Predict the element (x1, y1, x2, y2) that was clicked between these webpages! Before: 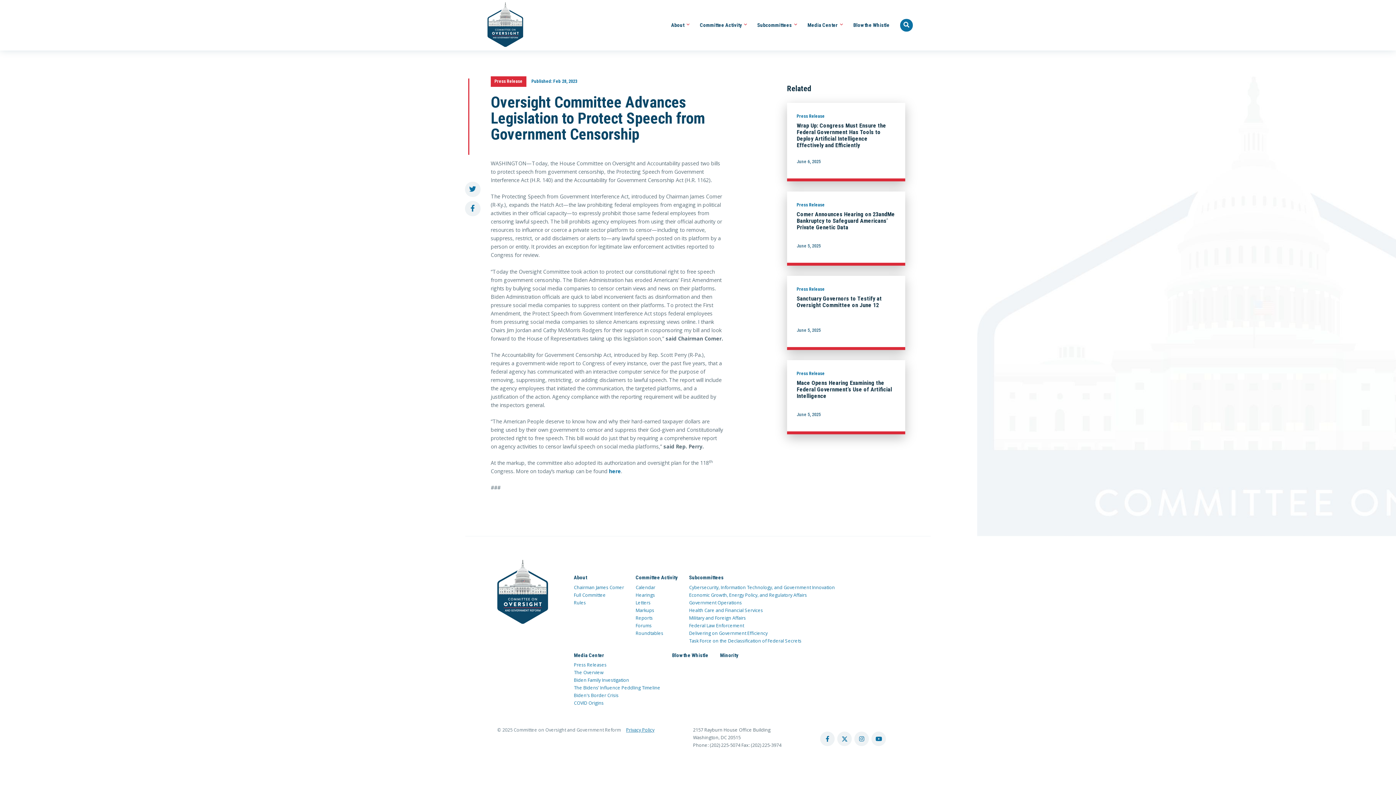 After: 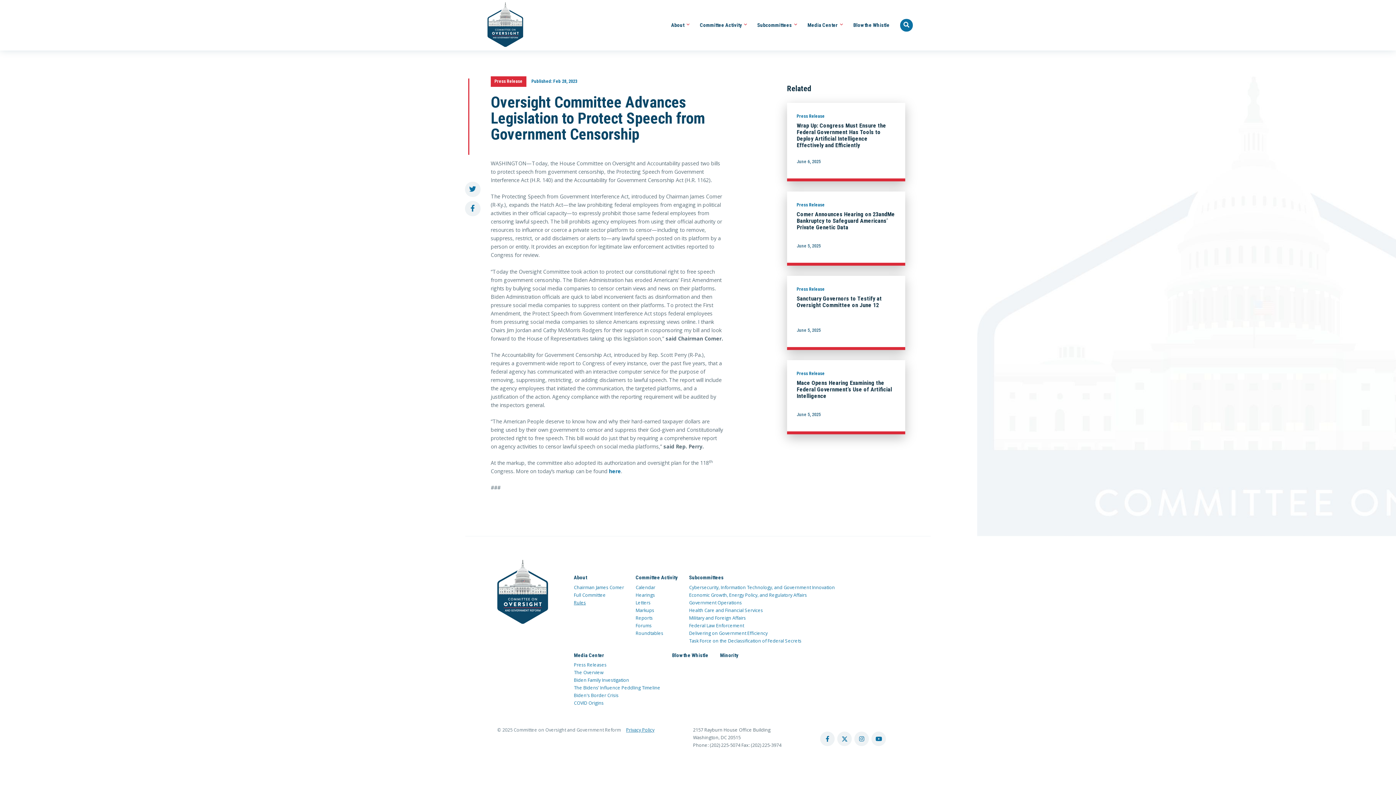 Action: label: Rules bbox: (574, 599, 586, 606)